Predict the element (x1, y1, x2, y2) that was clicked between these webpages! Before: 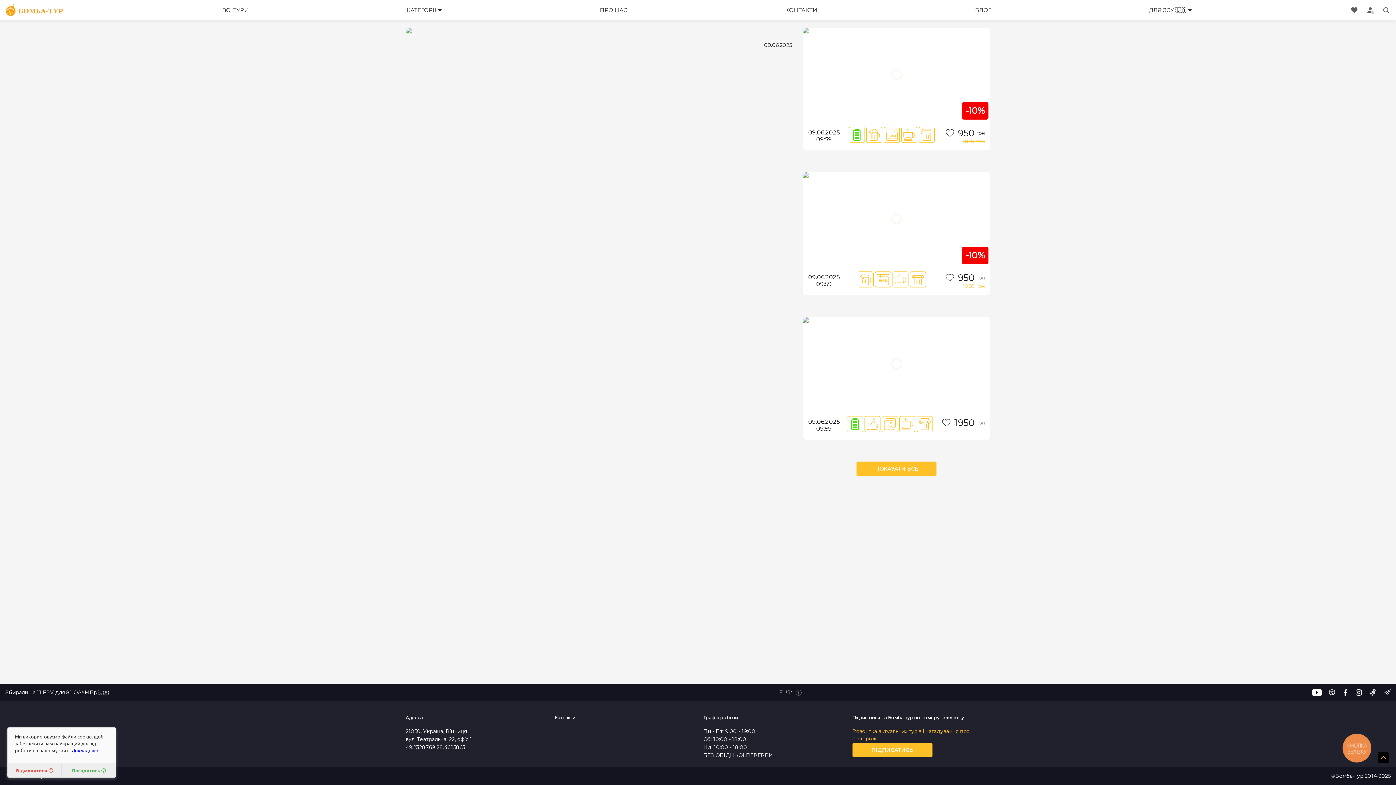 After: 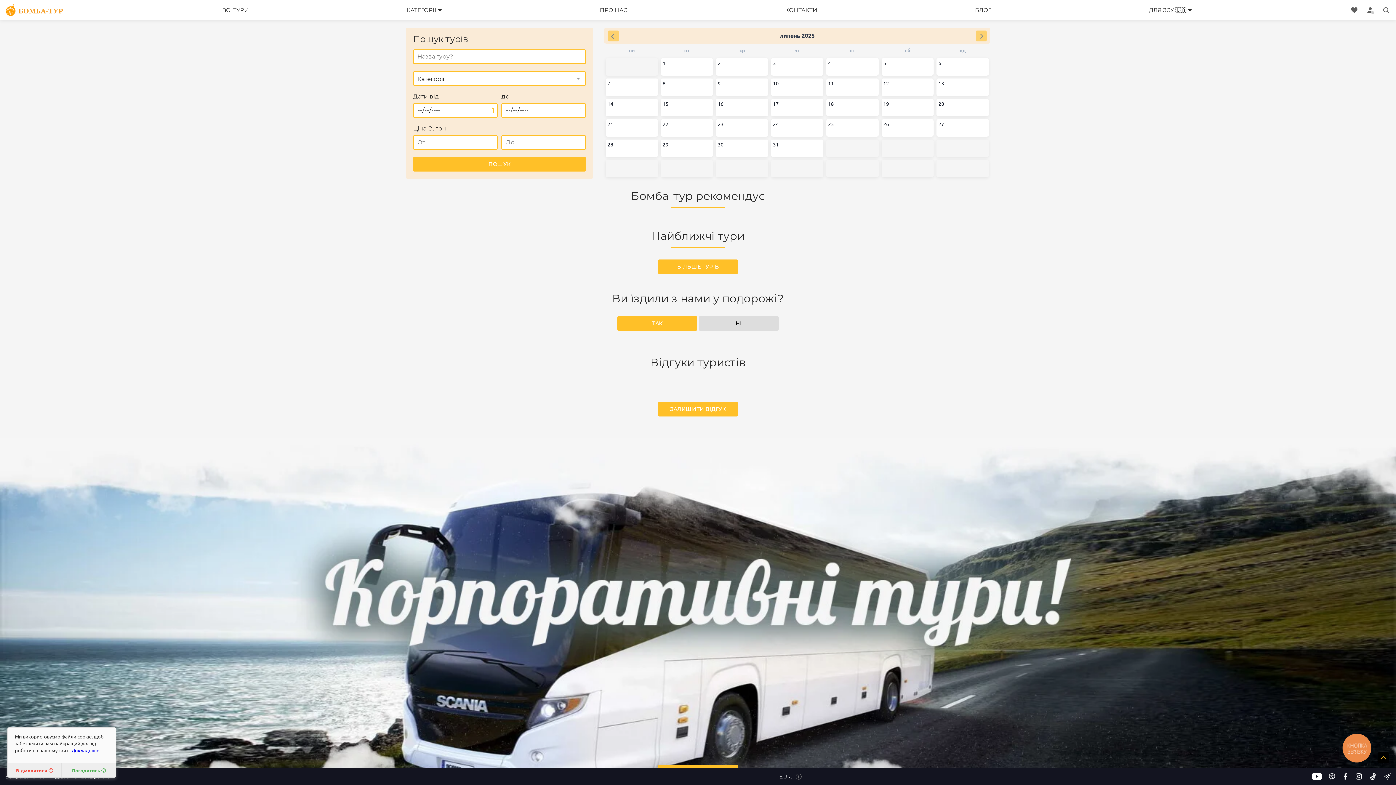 Action: bbox: (5, 3, 66, 16)